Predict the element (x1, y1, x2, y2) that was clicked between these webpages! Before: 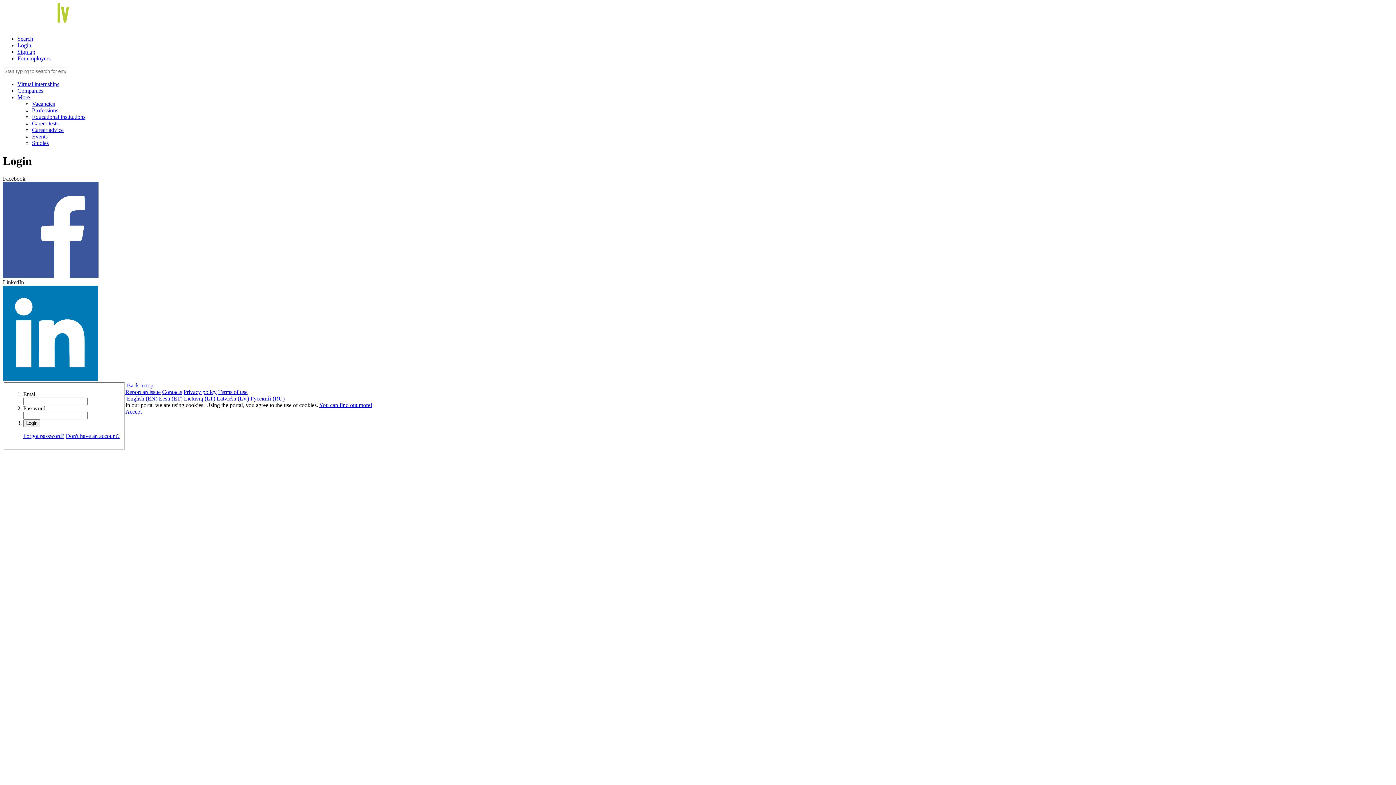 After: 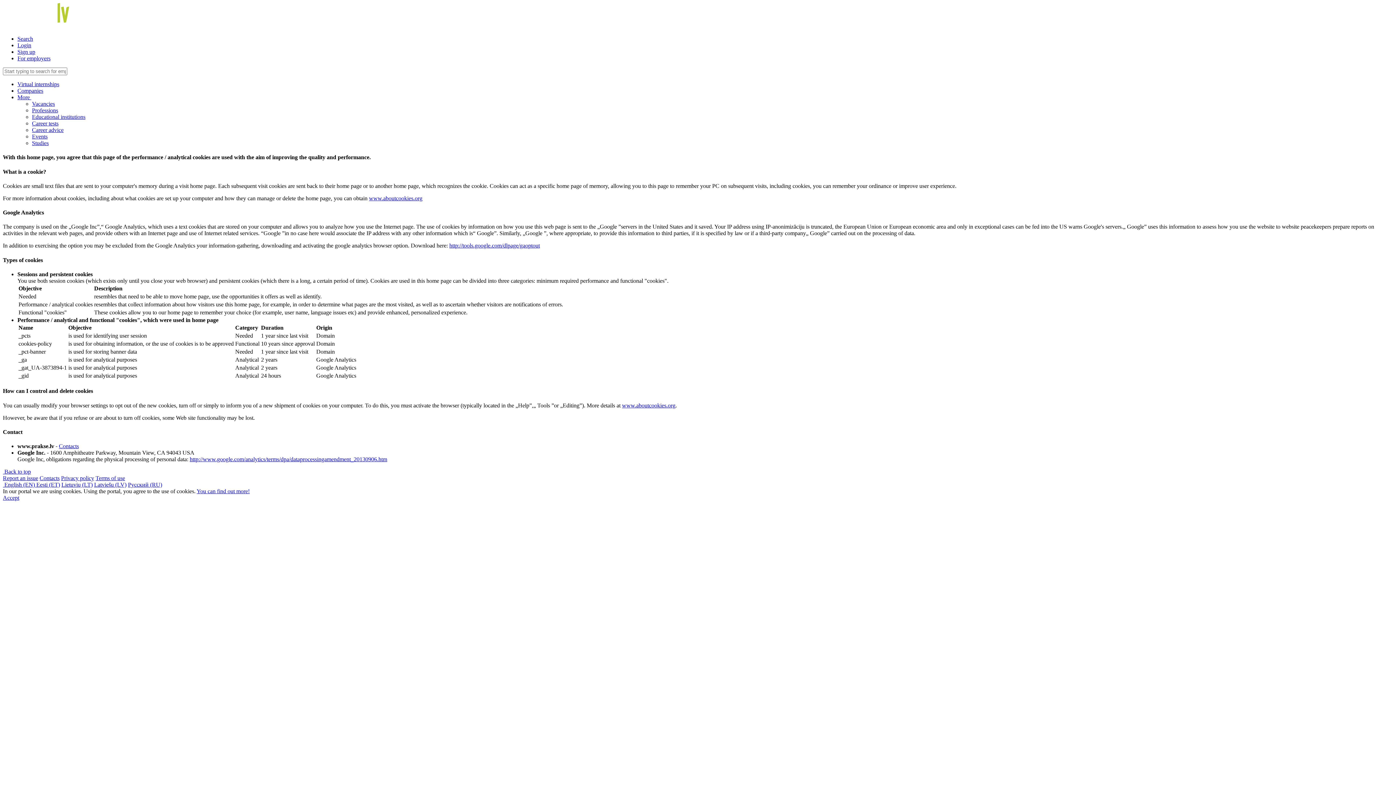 Action: bbox: (319, 402, 372, 408) label: You can find out more!